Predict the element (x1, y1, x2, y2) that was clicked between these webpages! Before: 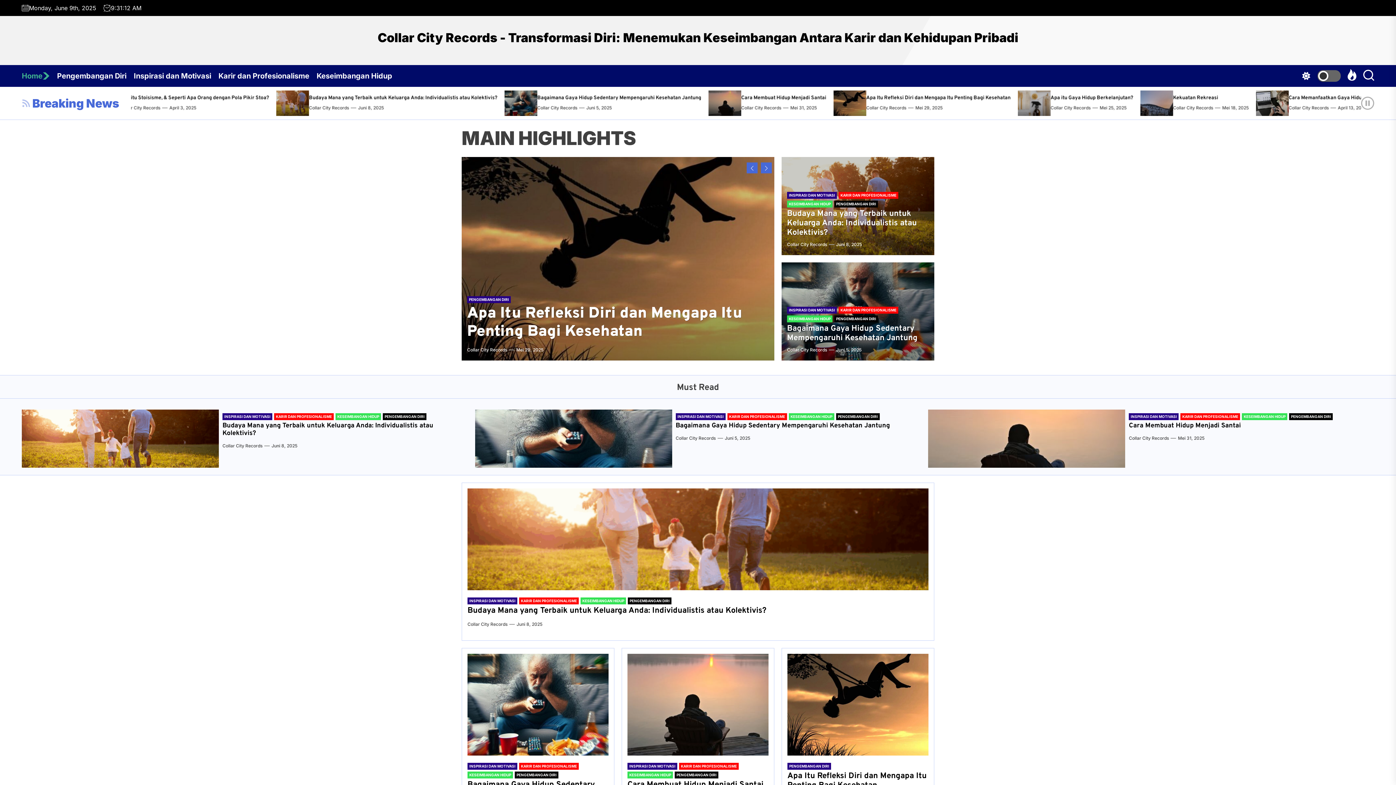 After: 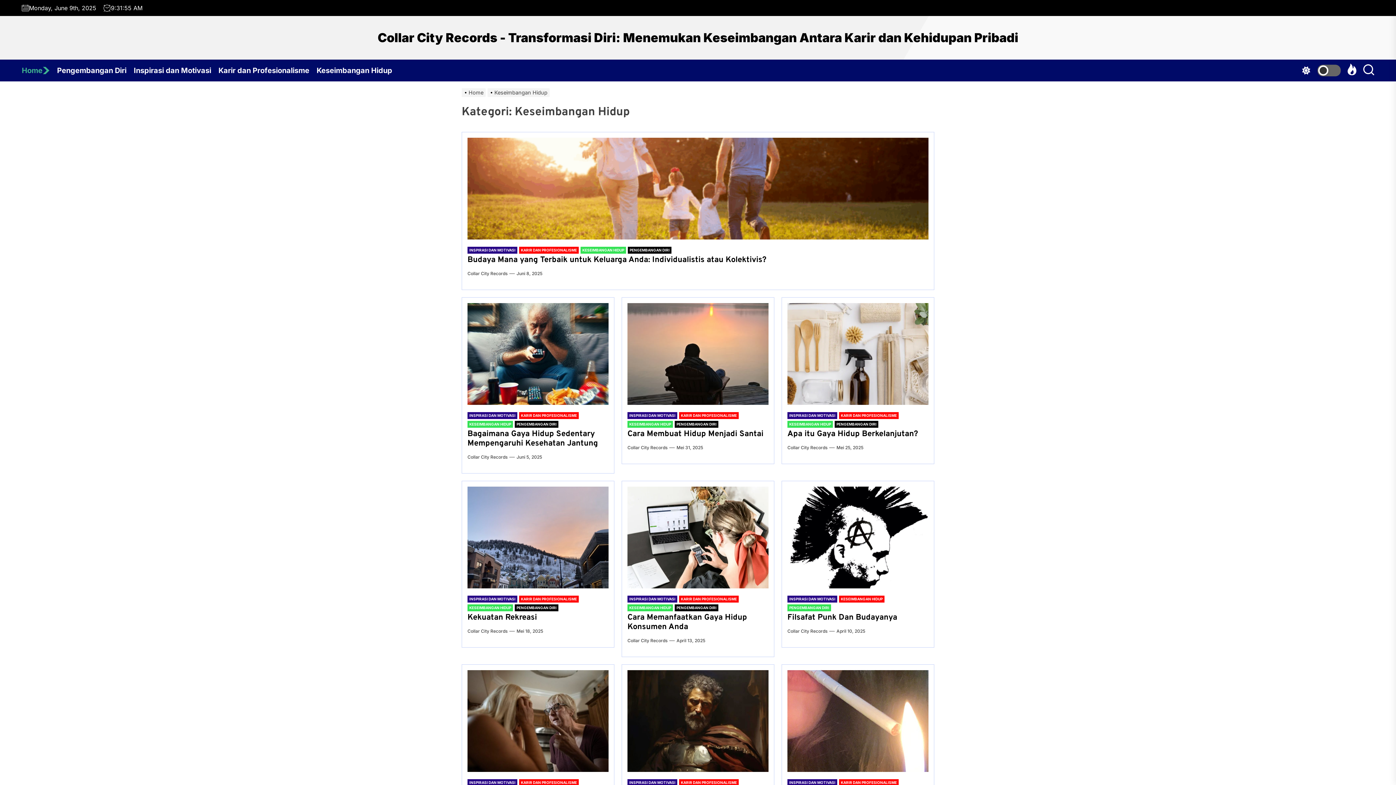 Action: label: KESEIMBANGAN HIDUP bbox: (787, 315, 832, 322)